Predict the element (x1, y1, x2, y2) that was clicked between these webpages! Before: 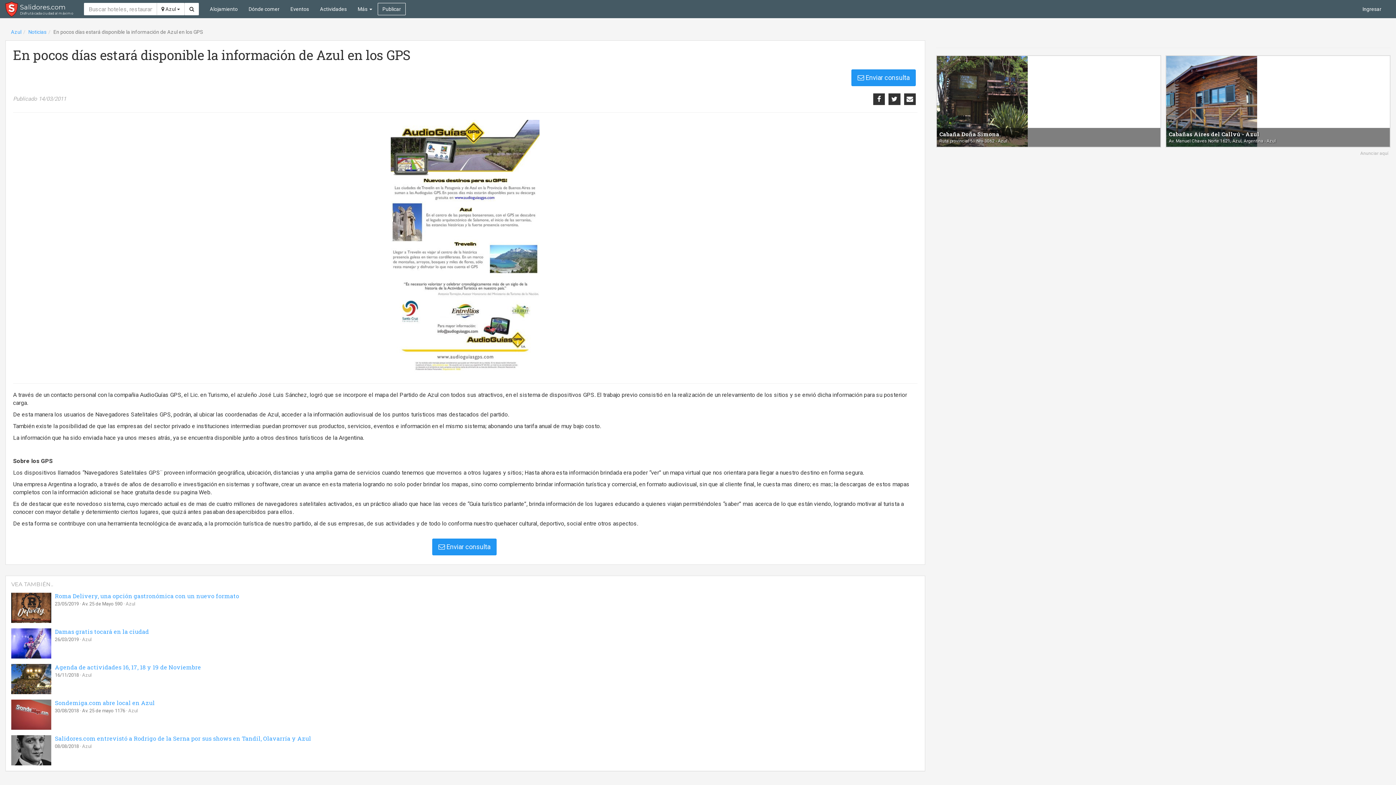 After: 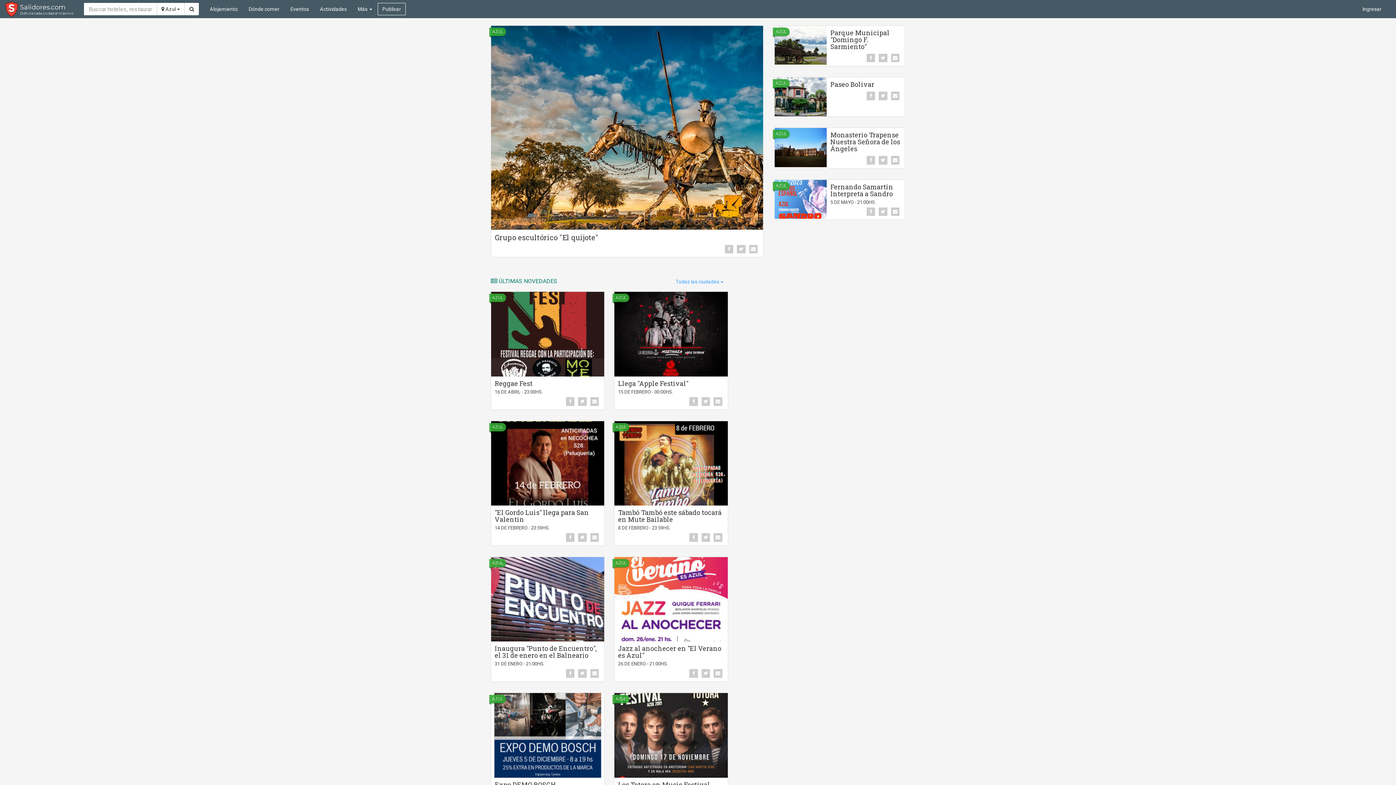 Action: label: Azul bbox: (10, 29, 21, 34)